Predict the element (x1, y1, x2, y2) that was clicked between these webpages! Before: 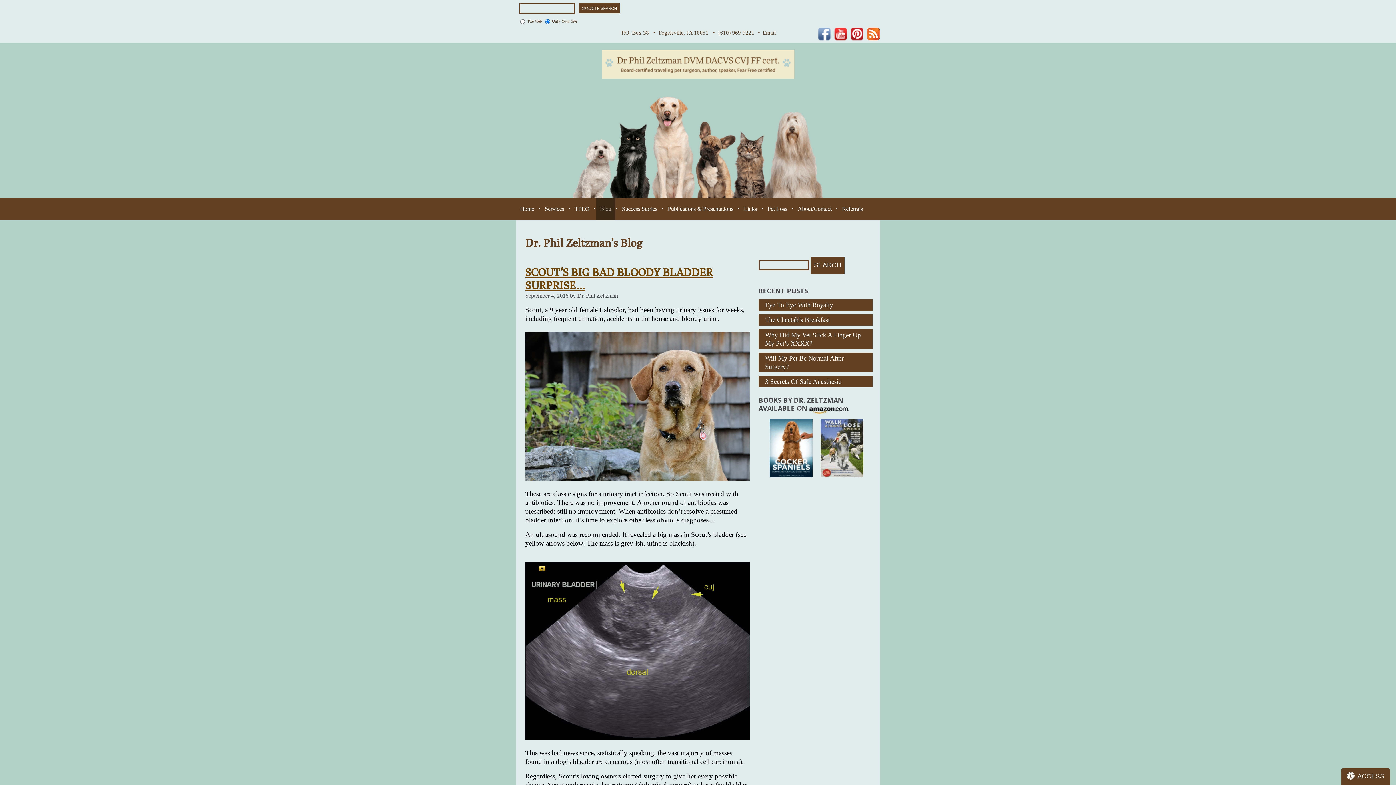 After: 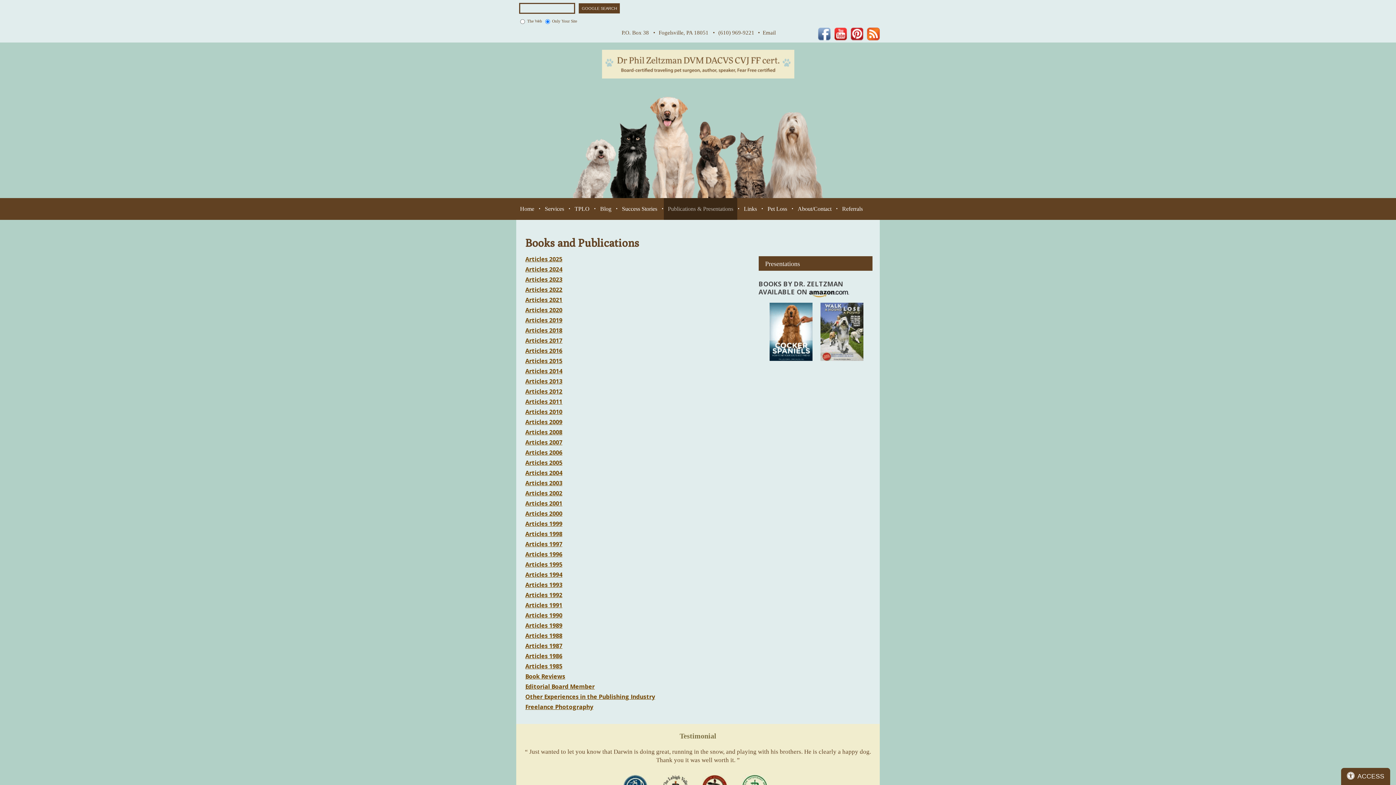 Action: label: Publications & Presentations bbox: (664, 198, 737, 220)